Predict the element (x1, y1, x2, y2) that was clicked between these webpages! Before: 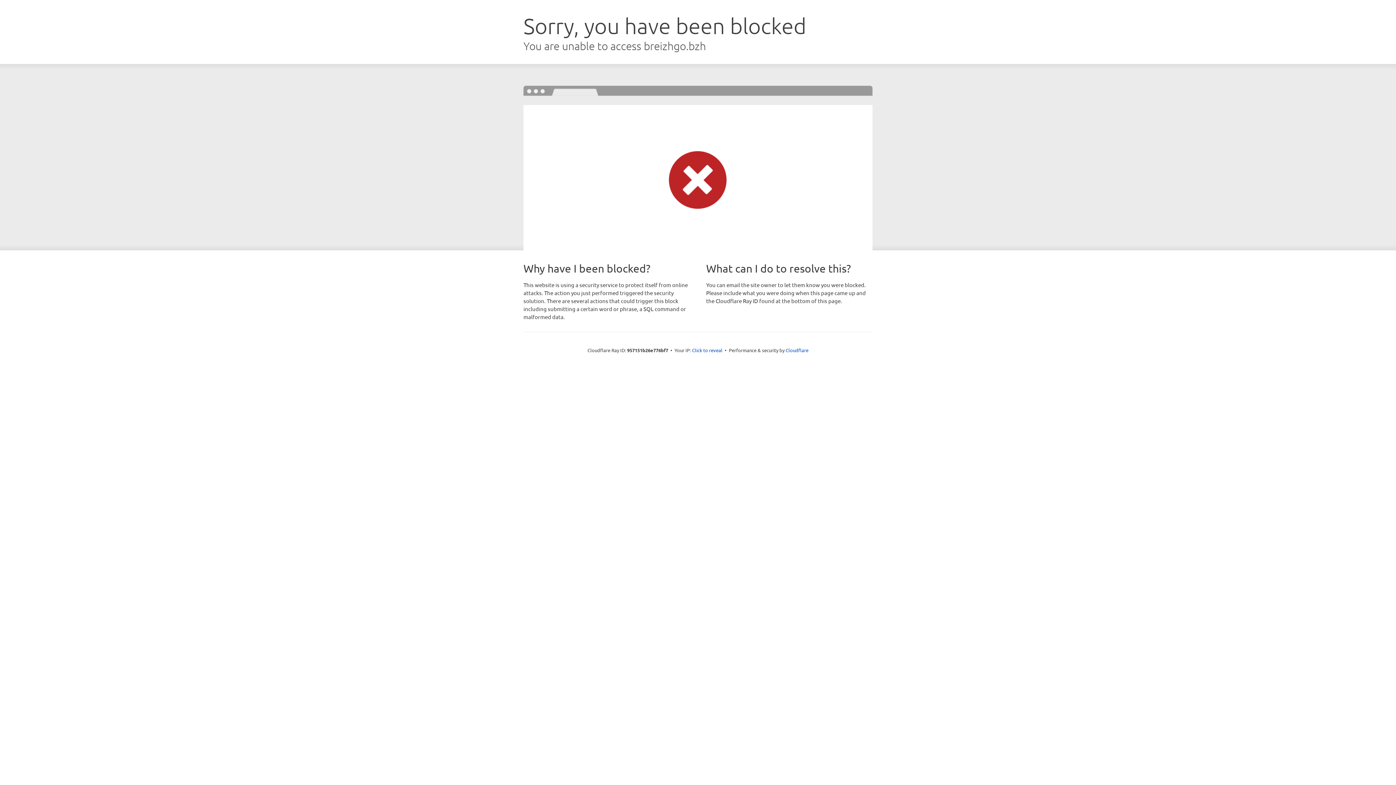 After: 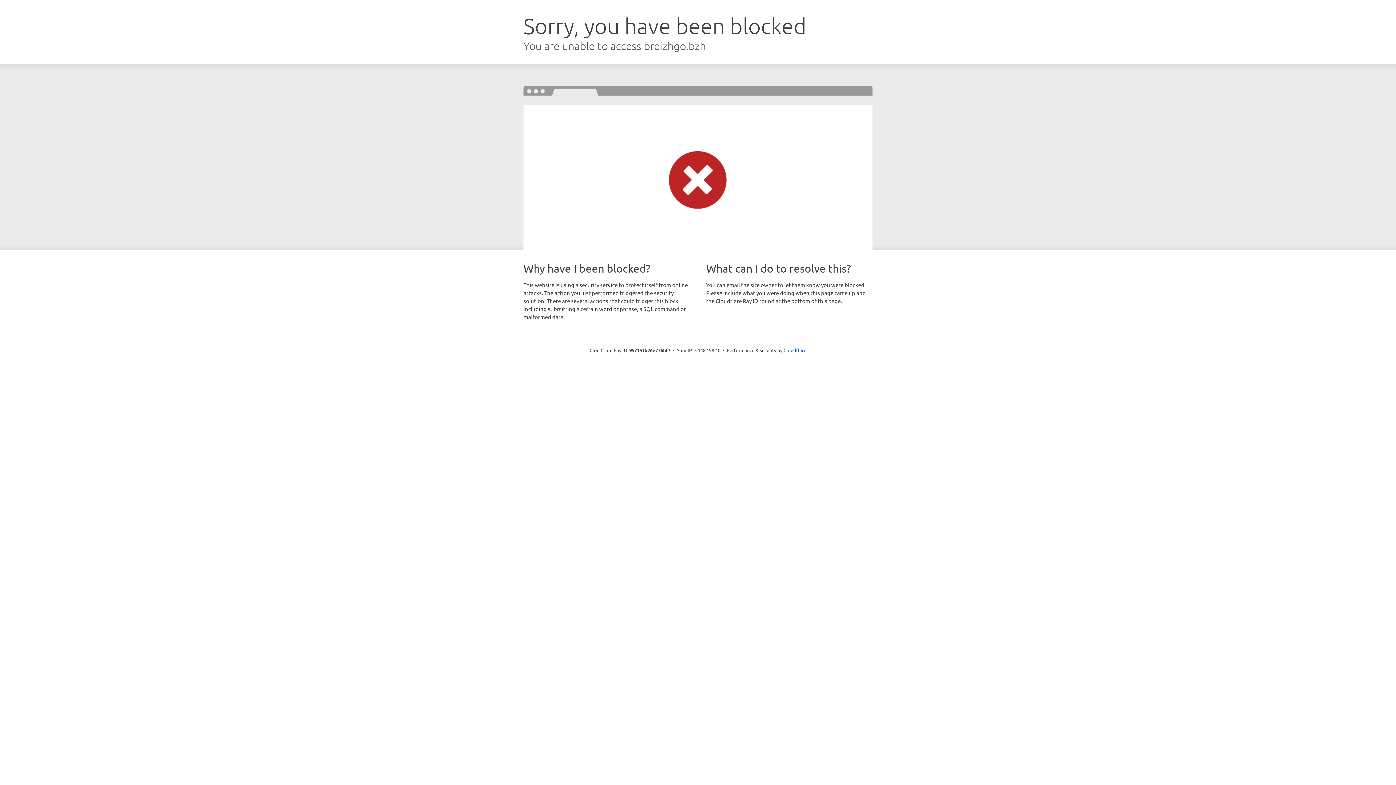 Action: label: Click to reveal bbox: (692, 346, 722, 353)